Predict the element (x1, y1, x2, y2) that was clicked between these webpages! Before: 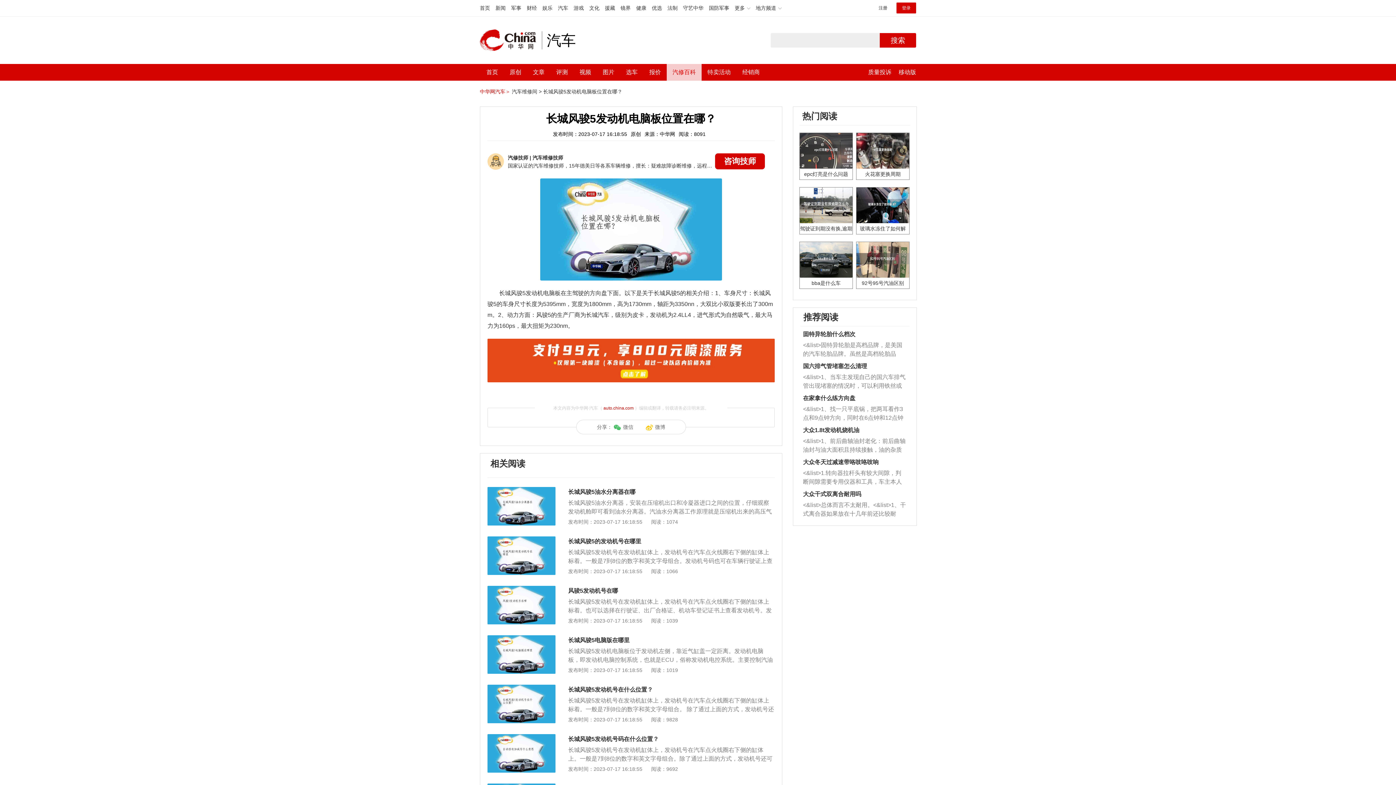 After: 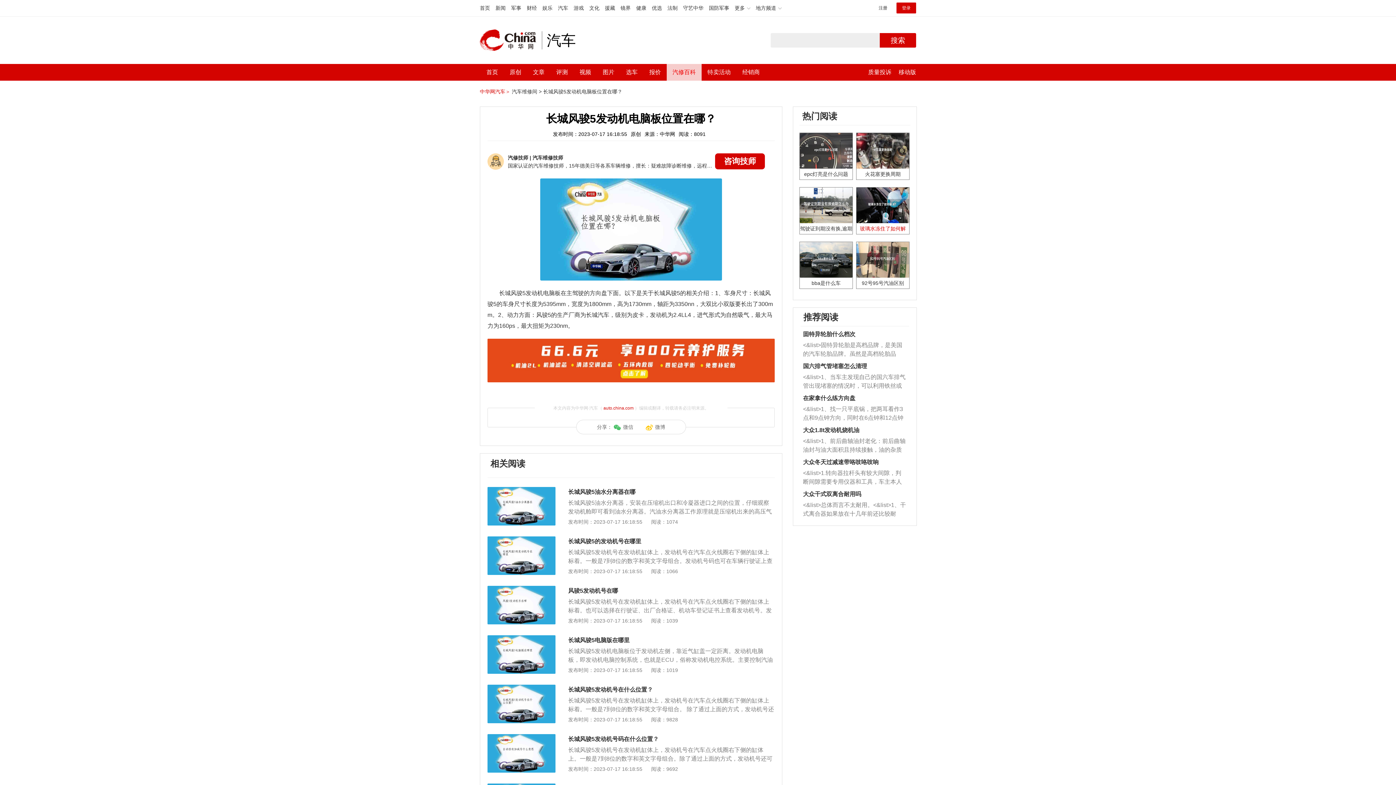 Action: label: 玻璃水冻住了如何解决？ bbox: (856, 187, 909, 234)